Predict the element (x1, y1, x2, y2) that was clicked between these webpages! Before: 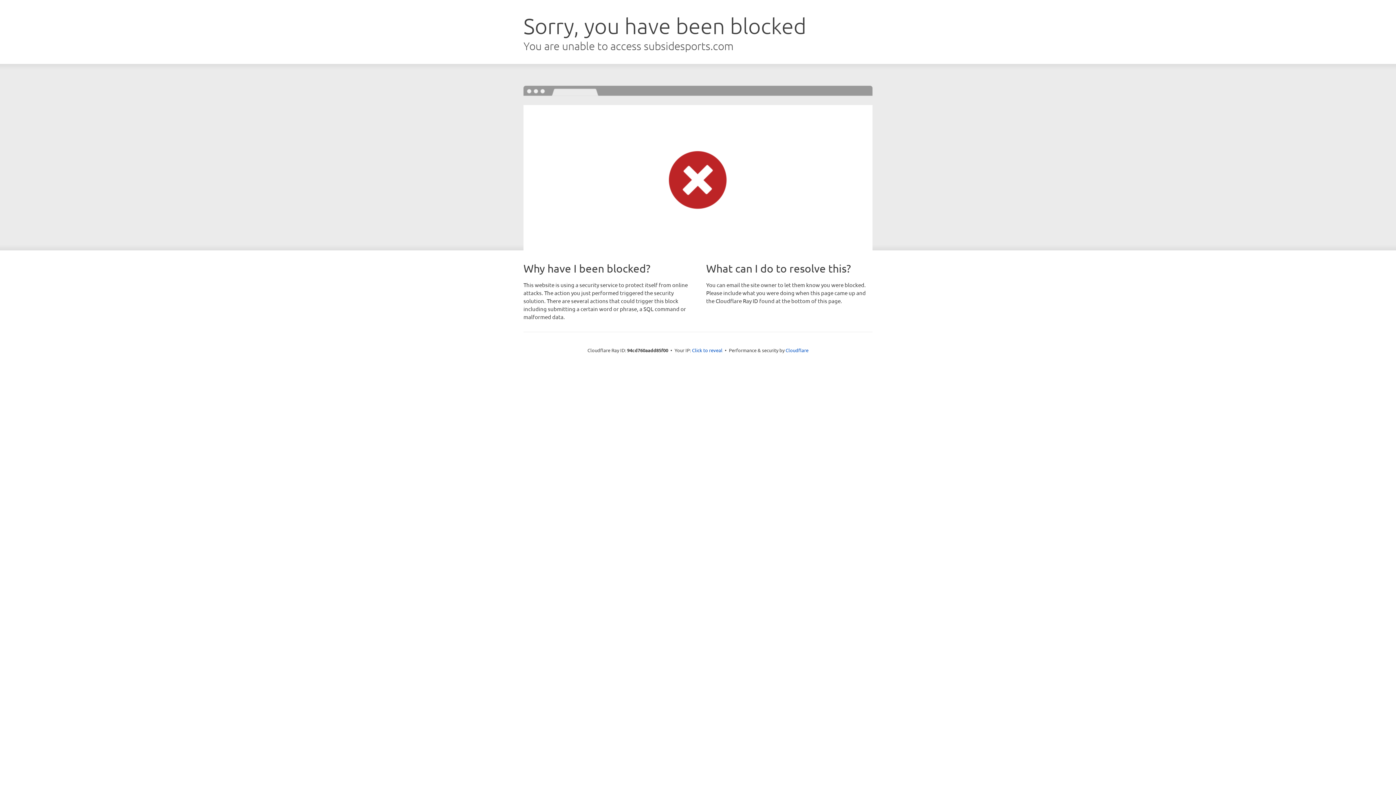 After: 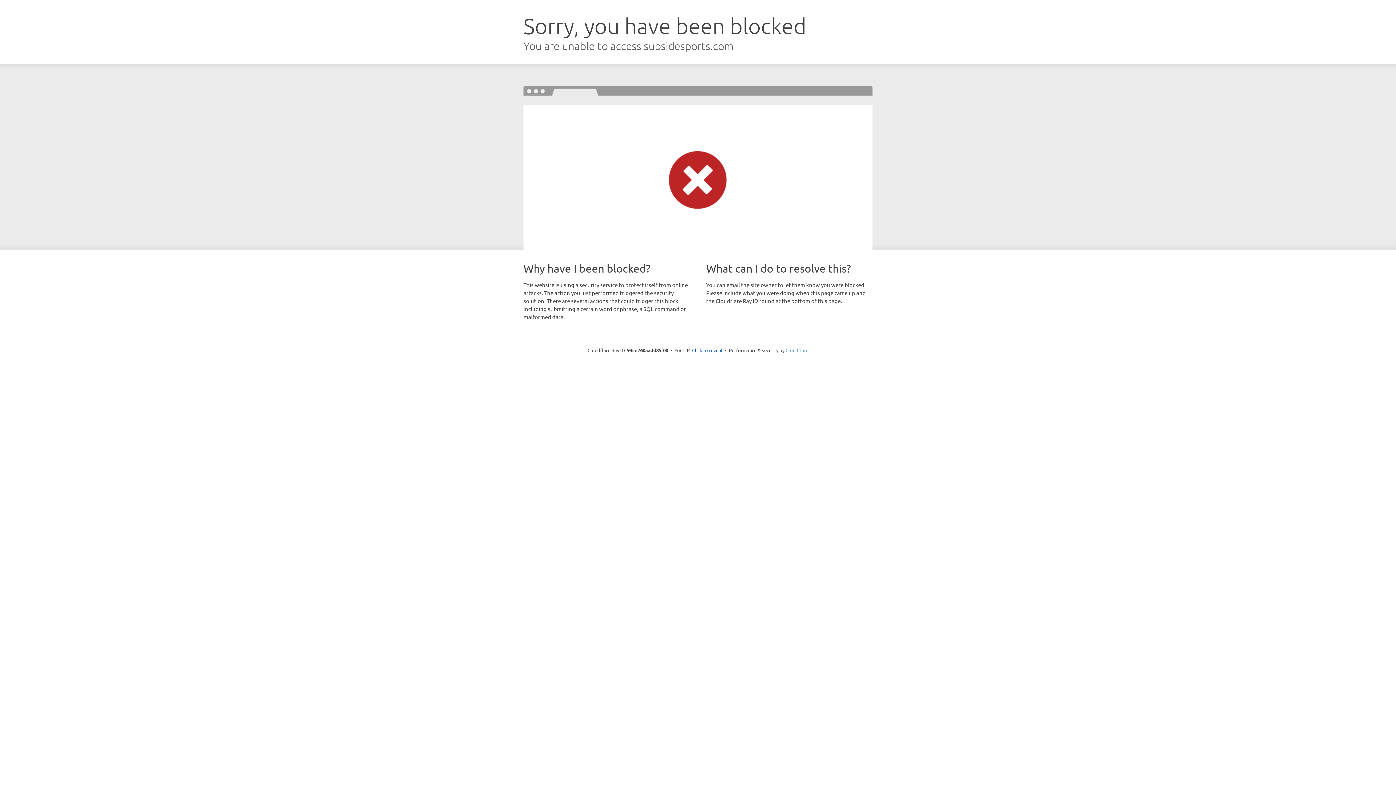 Action: bbox: (785, 347, 808, 353) label: Cloudflare